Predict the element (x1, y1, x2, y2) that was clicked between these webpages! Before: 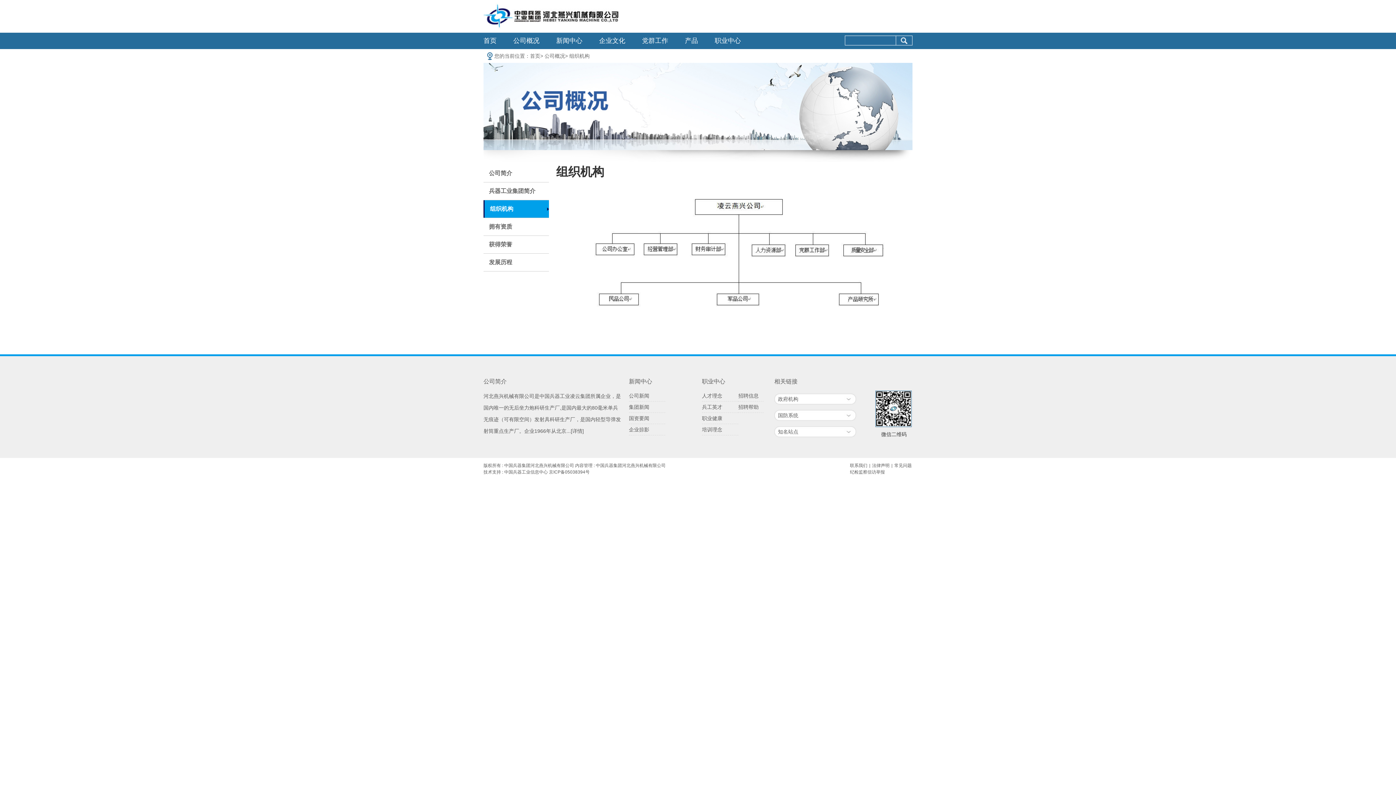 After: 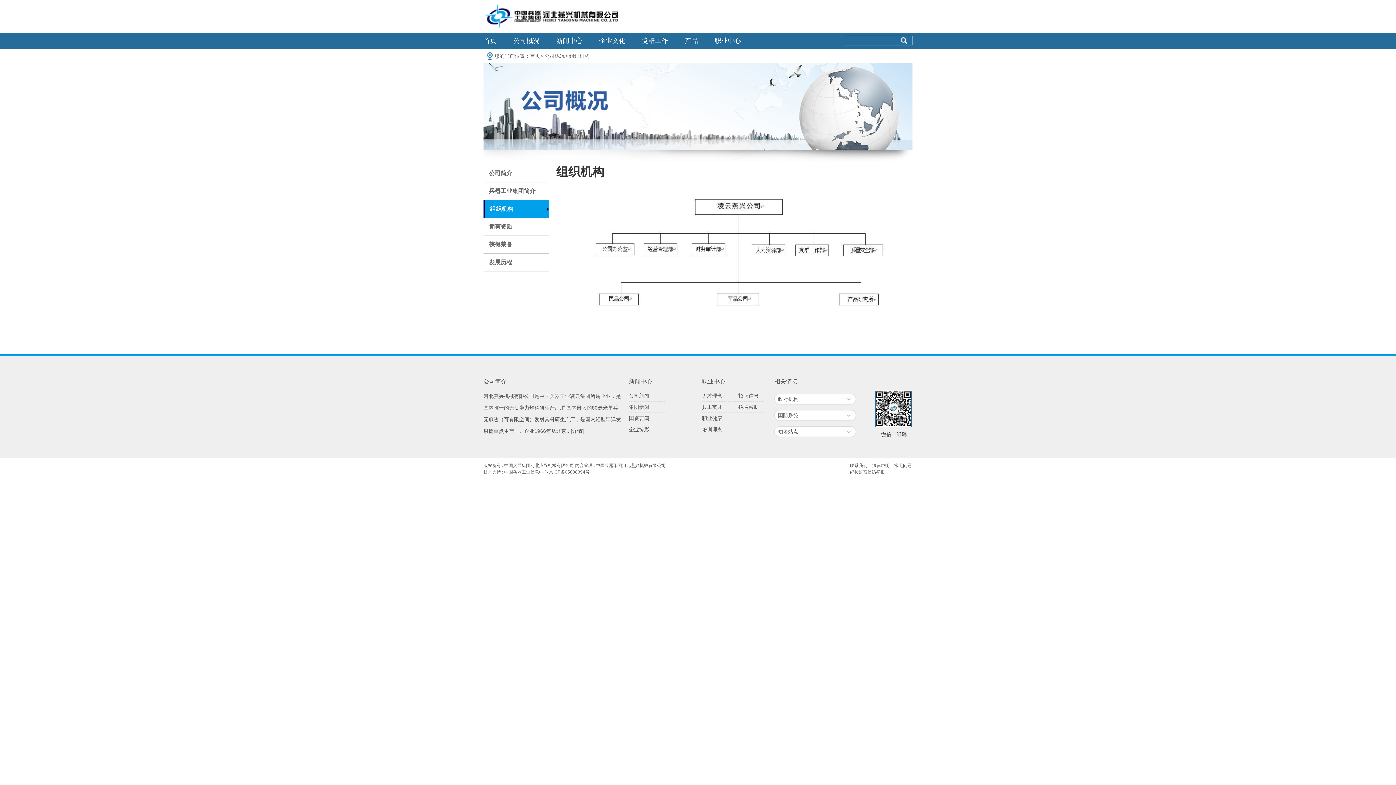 Action: bbox: (594, 255, 885, 260)